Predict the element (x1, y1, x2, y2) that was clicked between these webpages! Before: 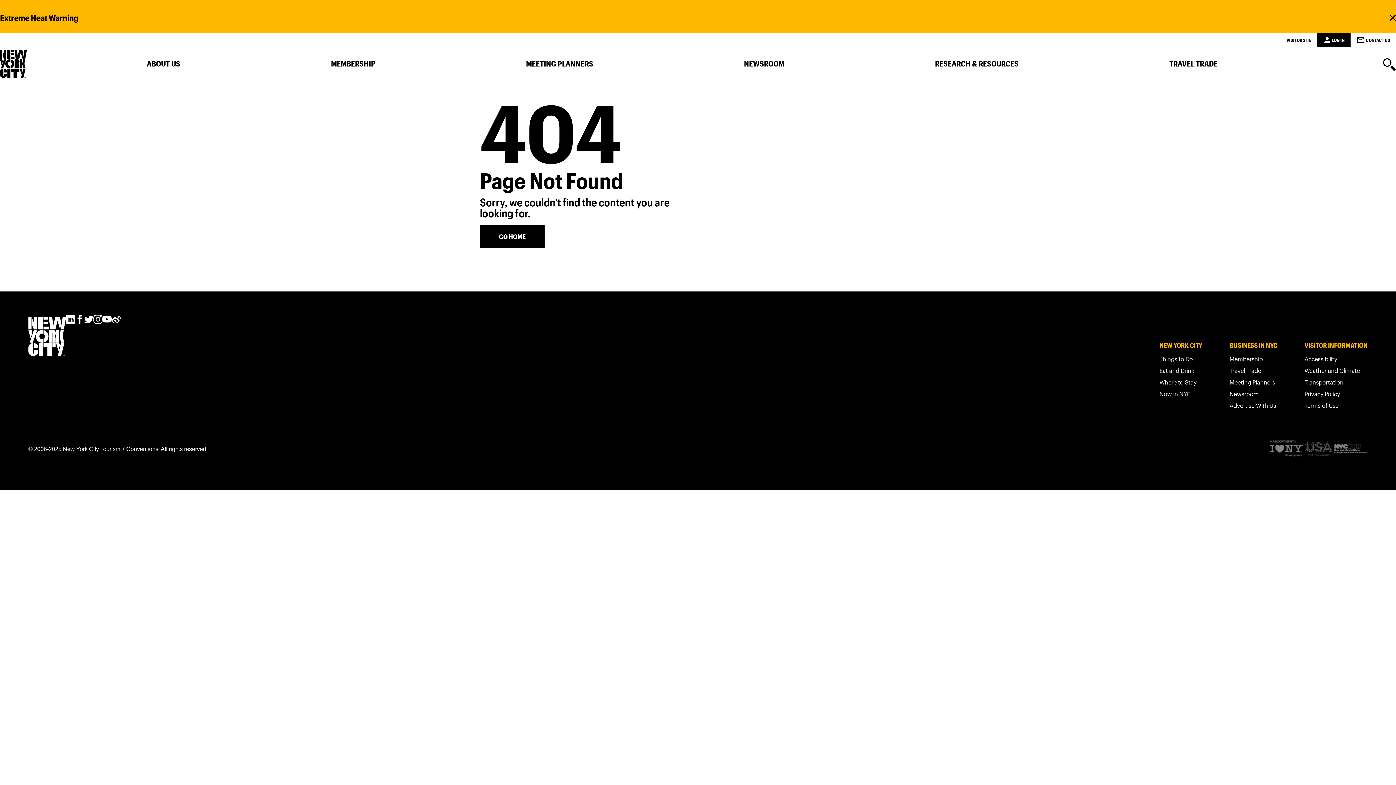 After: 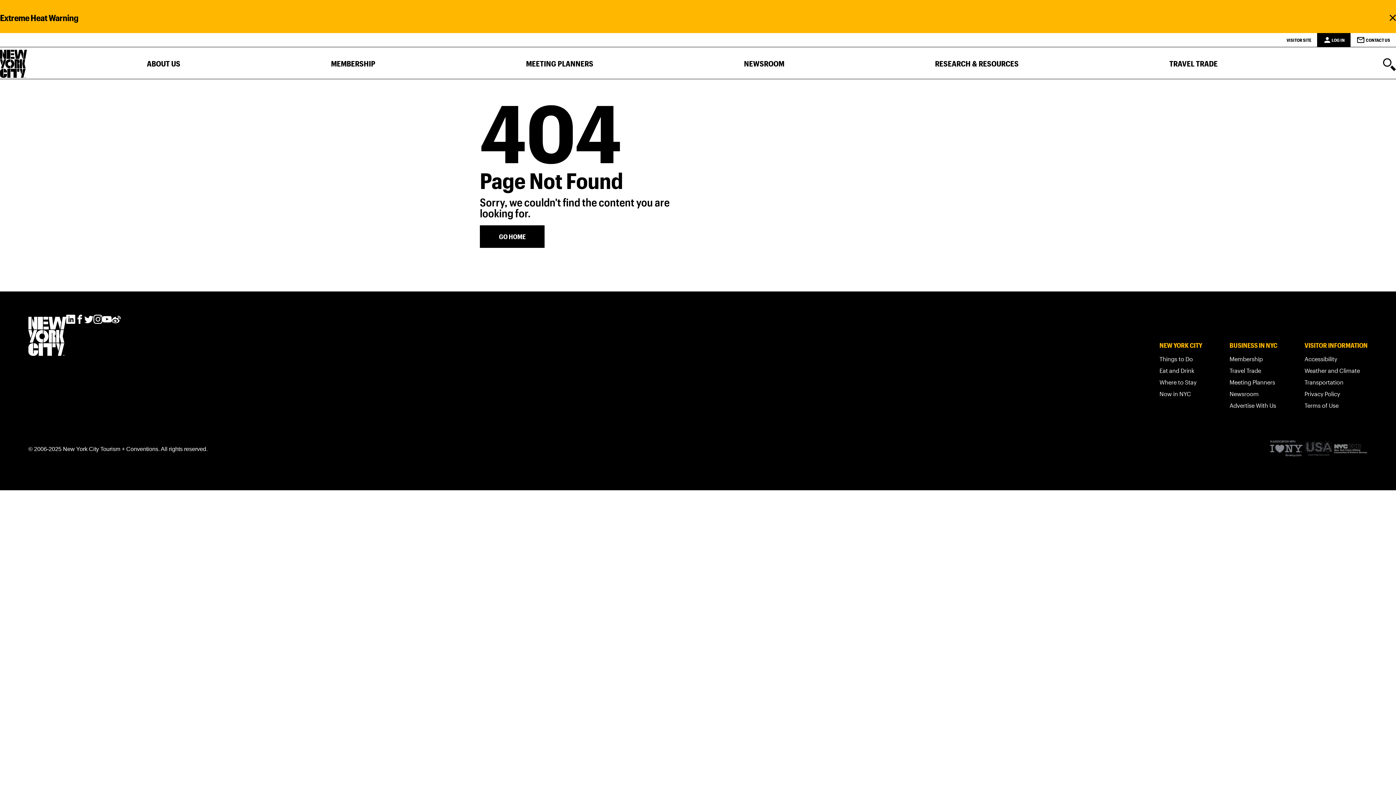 Action: bbox: (75, 314, 84, 324)